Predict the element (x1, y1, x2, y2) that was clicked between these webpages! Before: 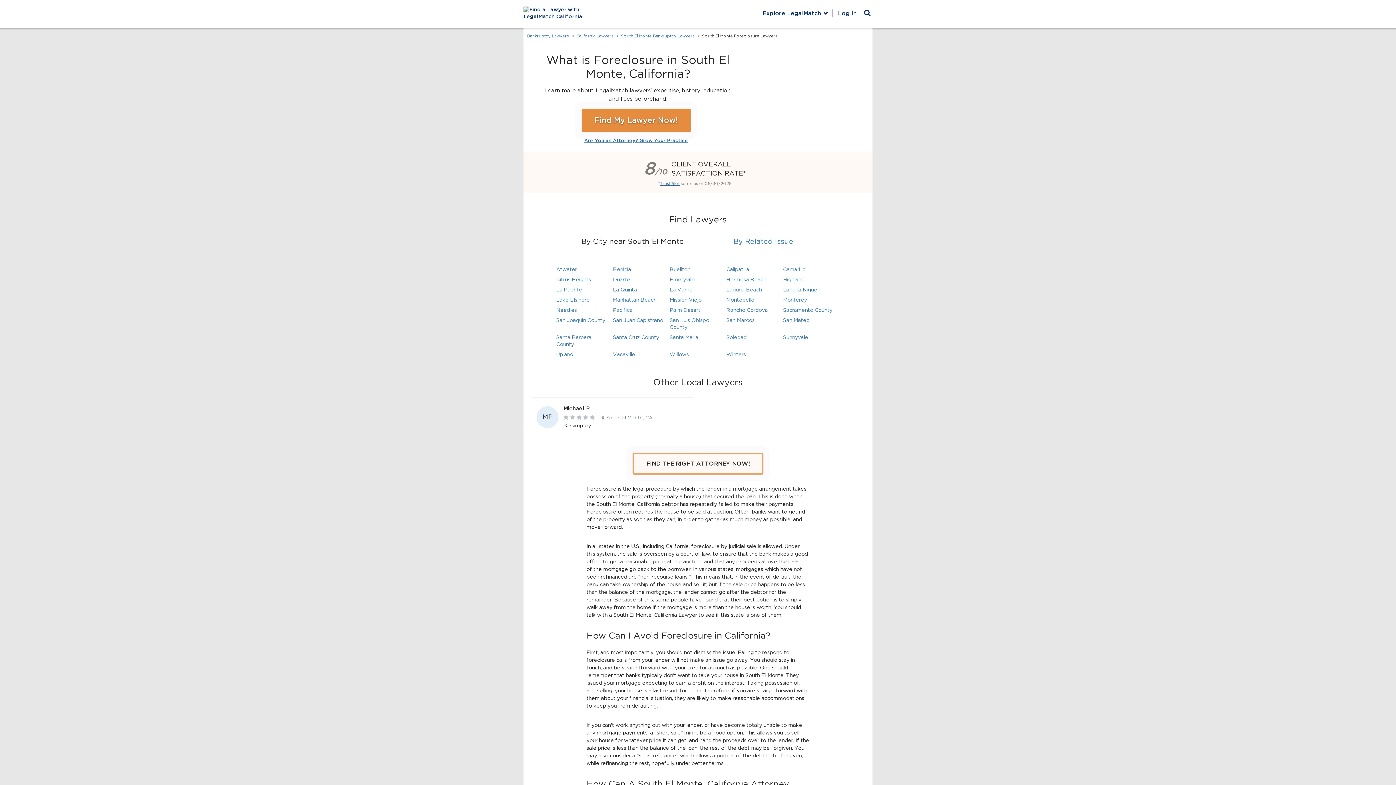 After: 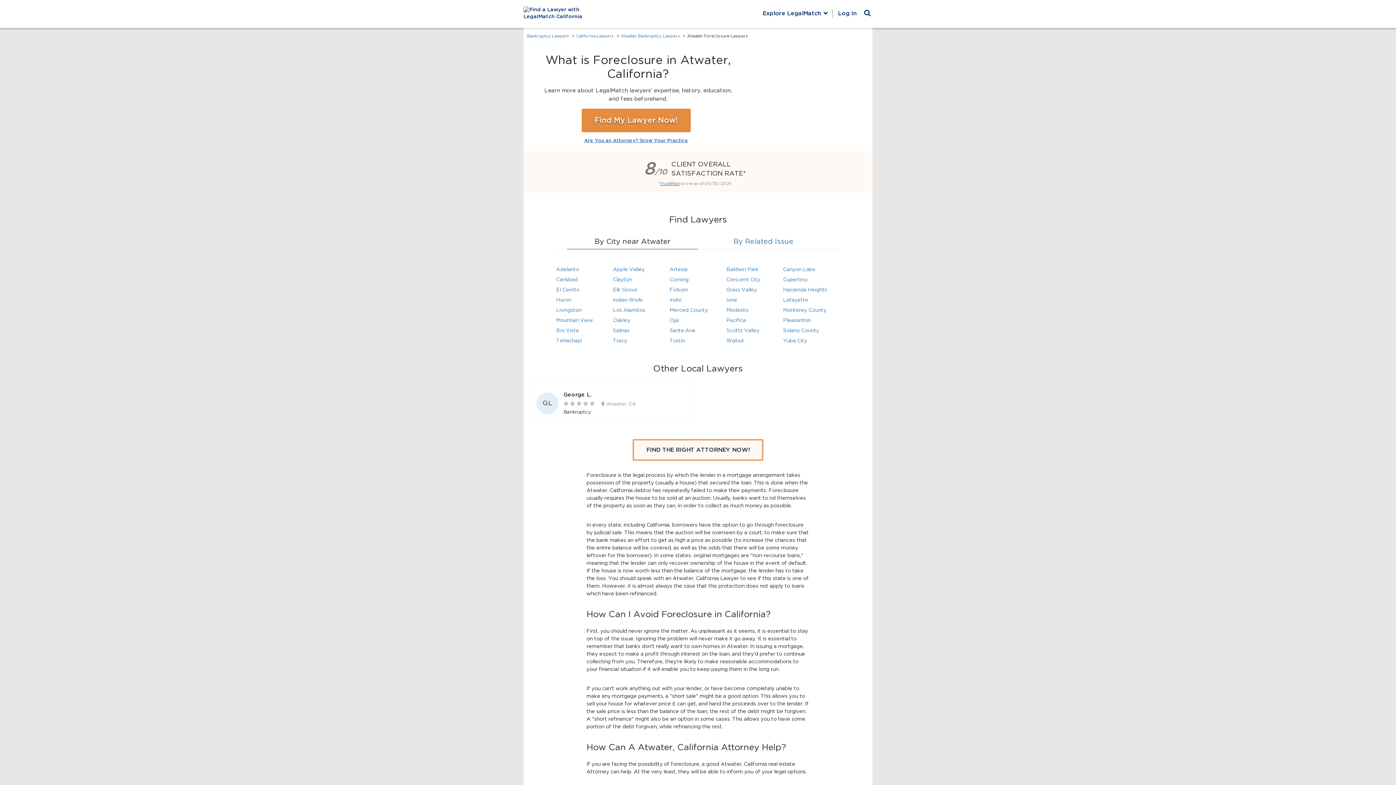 Action: bbox: (556, 267, 577, 272) label: Atwater